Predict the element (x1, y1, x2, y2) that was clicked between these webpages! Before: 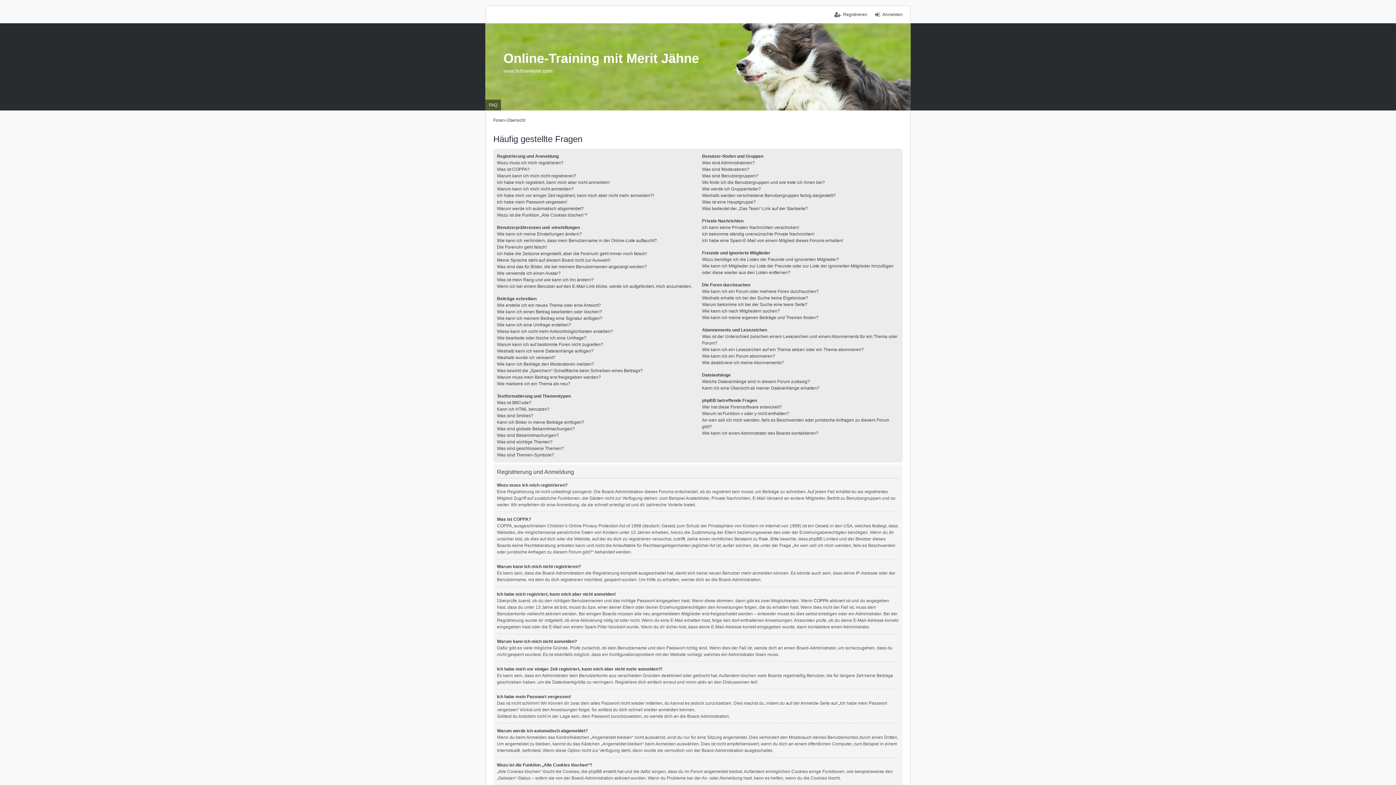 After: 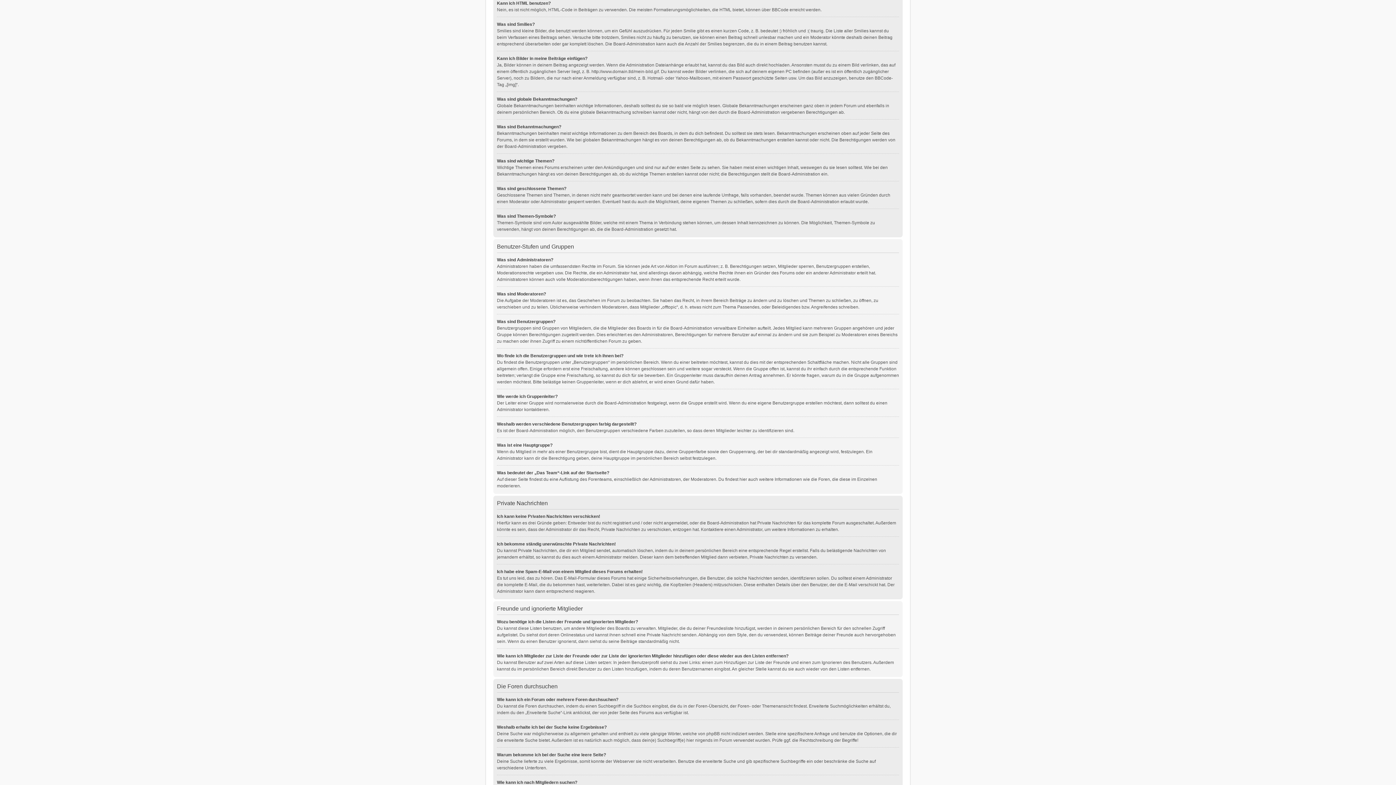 Action: label: Kann ich HTML benutzen? bbox: (497, 406, 549, 412)